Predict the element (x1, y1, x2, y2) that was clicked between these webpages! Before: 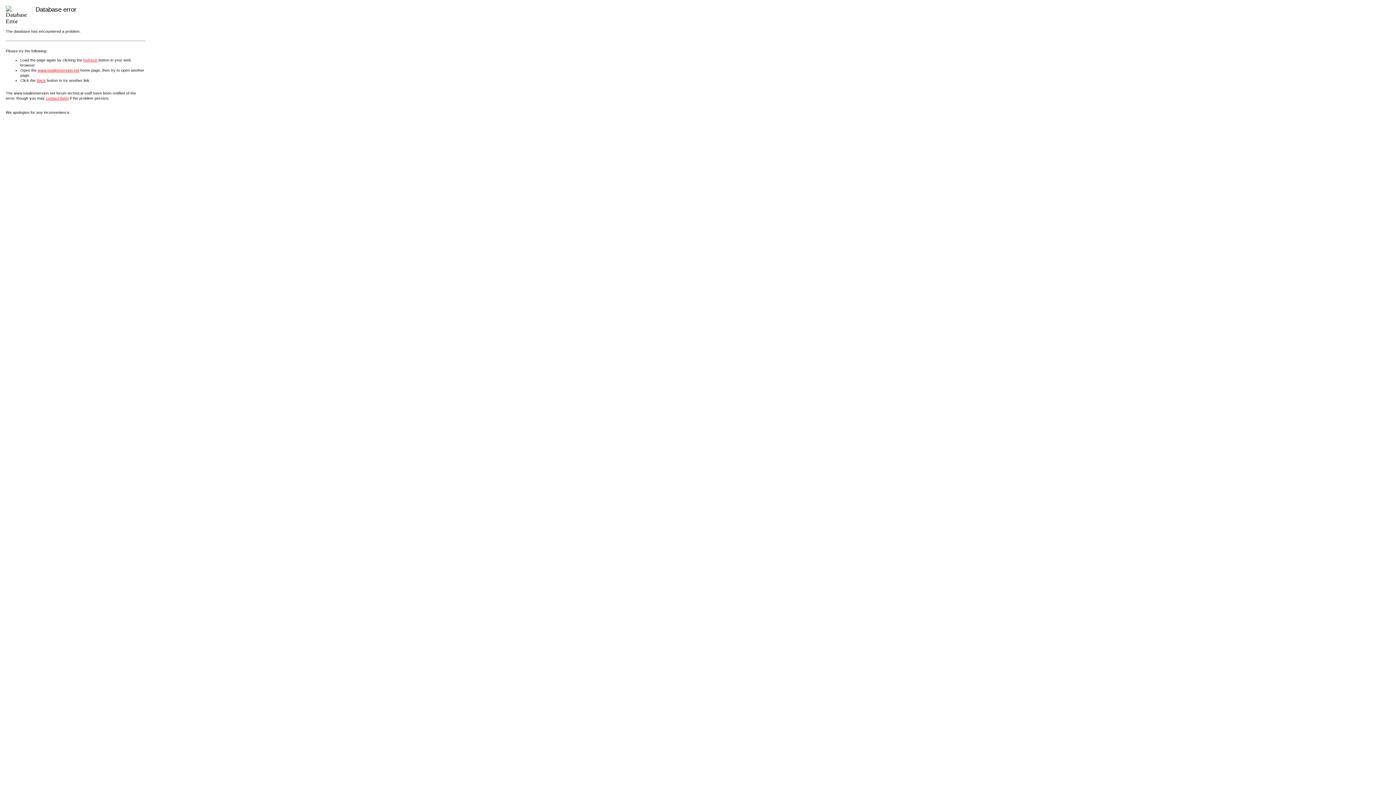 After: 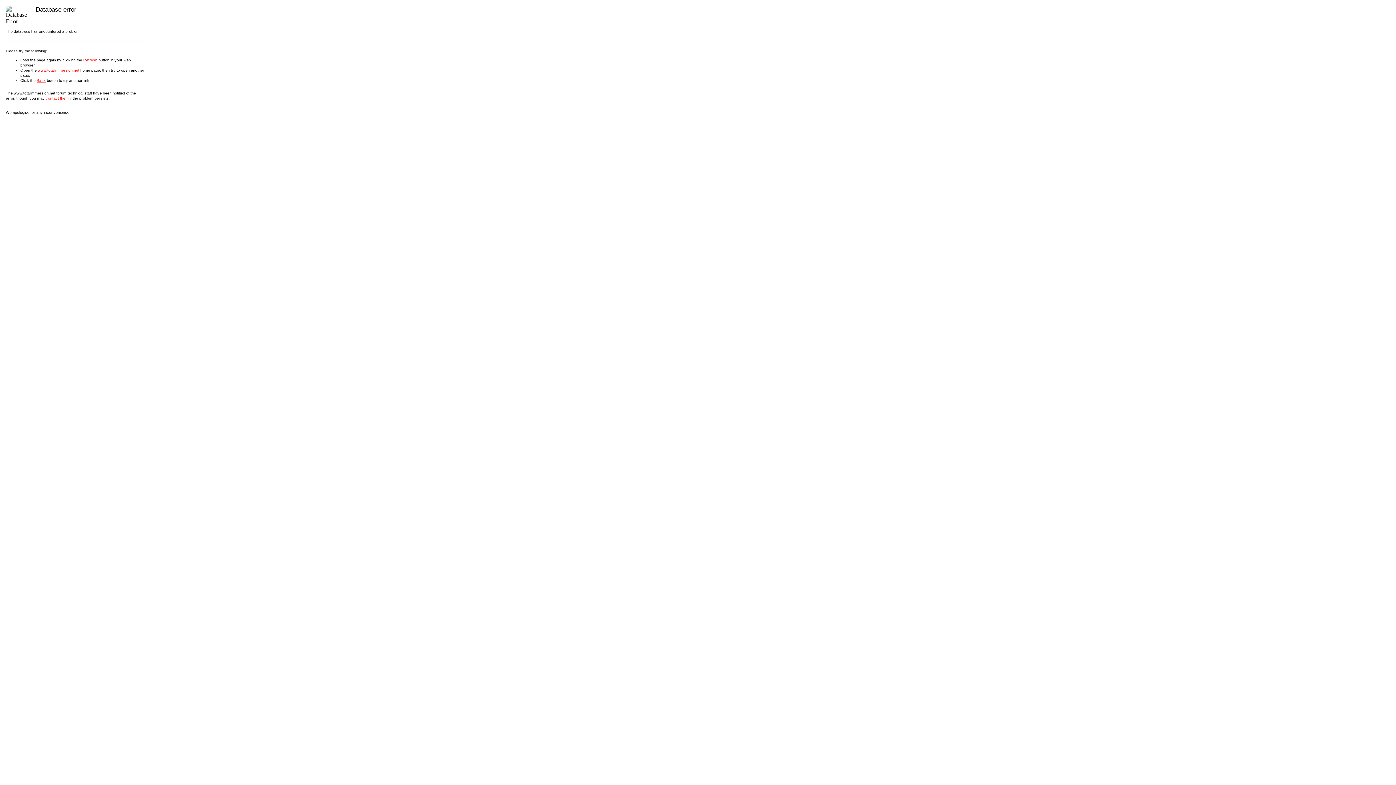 Action: label: contact them bbox: (45, 96, 68, 100)